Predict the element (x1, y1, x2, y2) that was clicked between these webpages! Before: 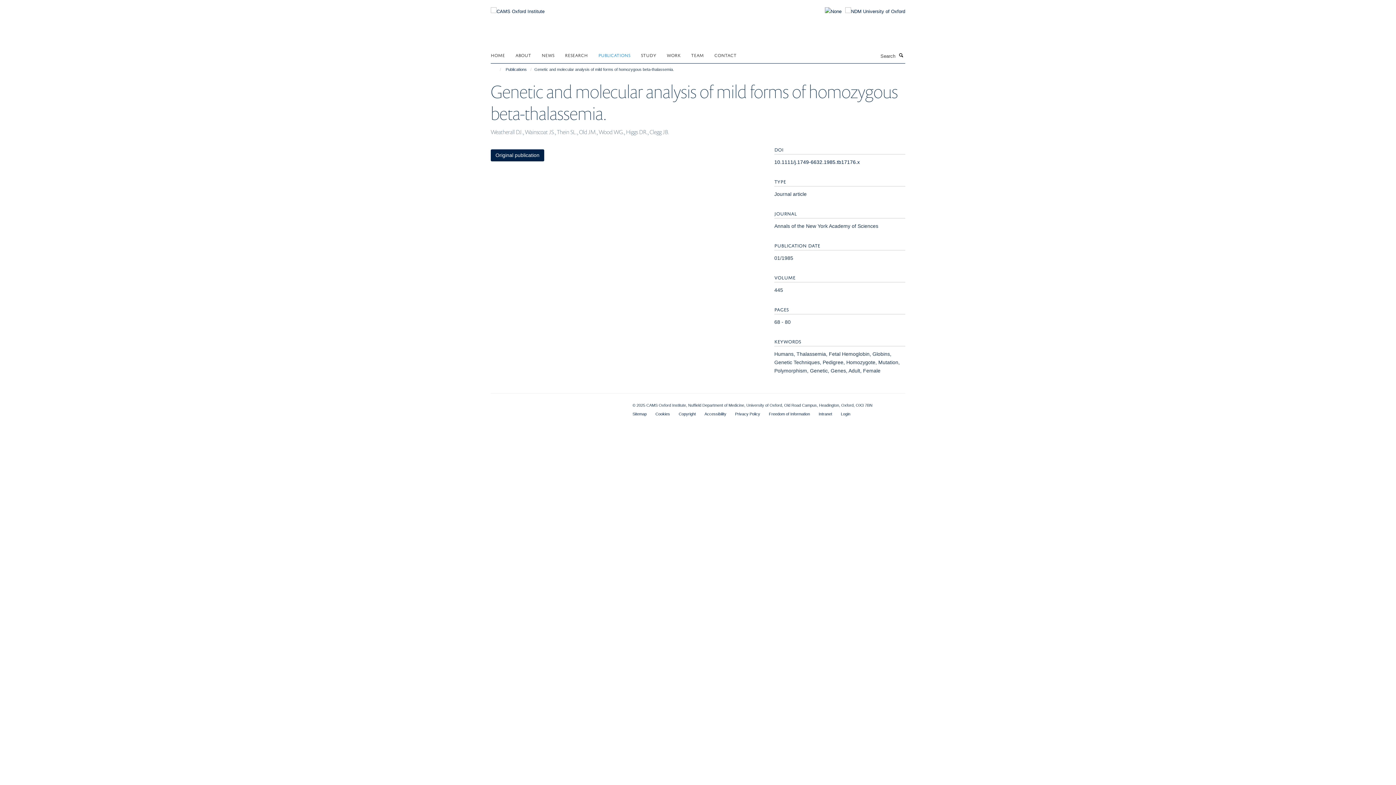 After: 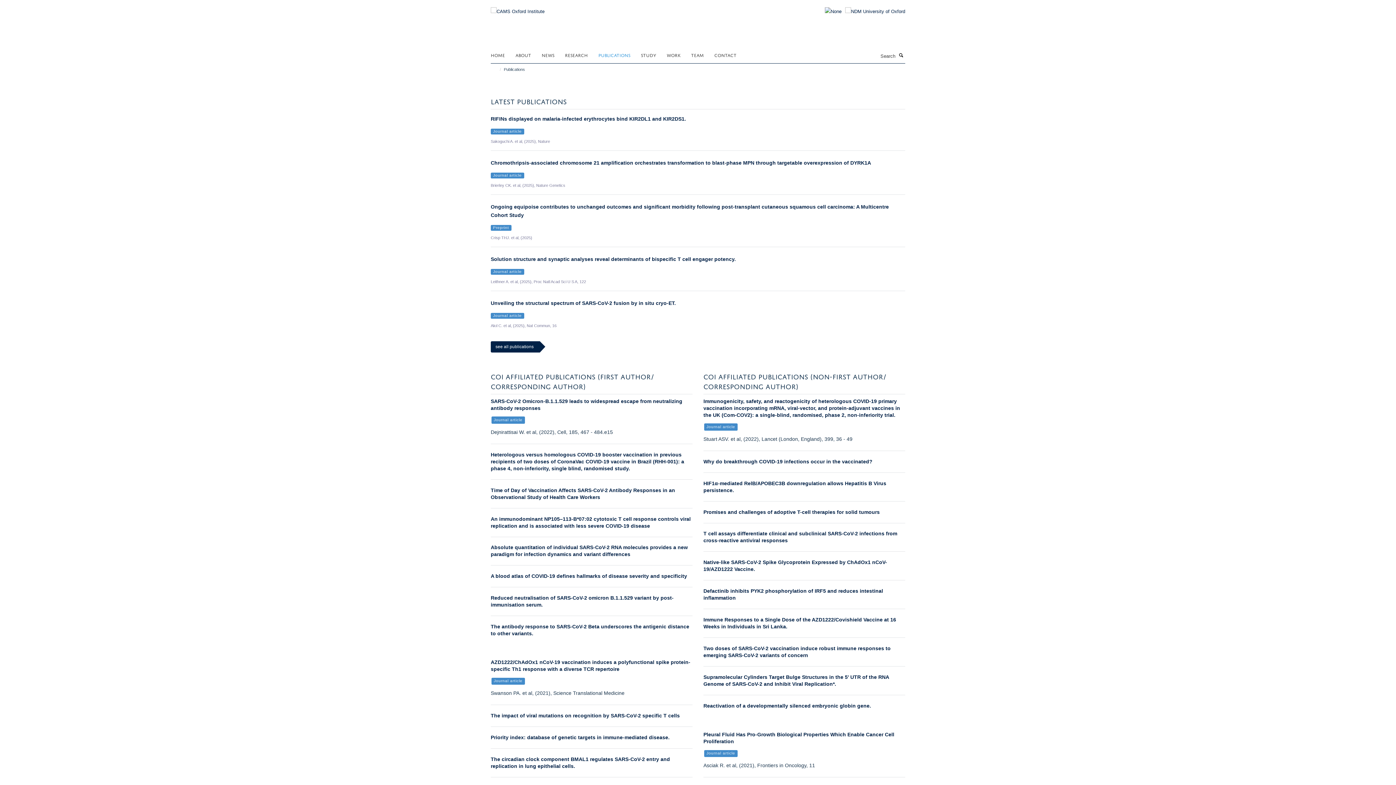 Action: bbox: (598, 49, 639, 60) label: PUBLICATIONS